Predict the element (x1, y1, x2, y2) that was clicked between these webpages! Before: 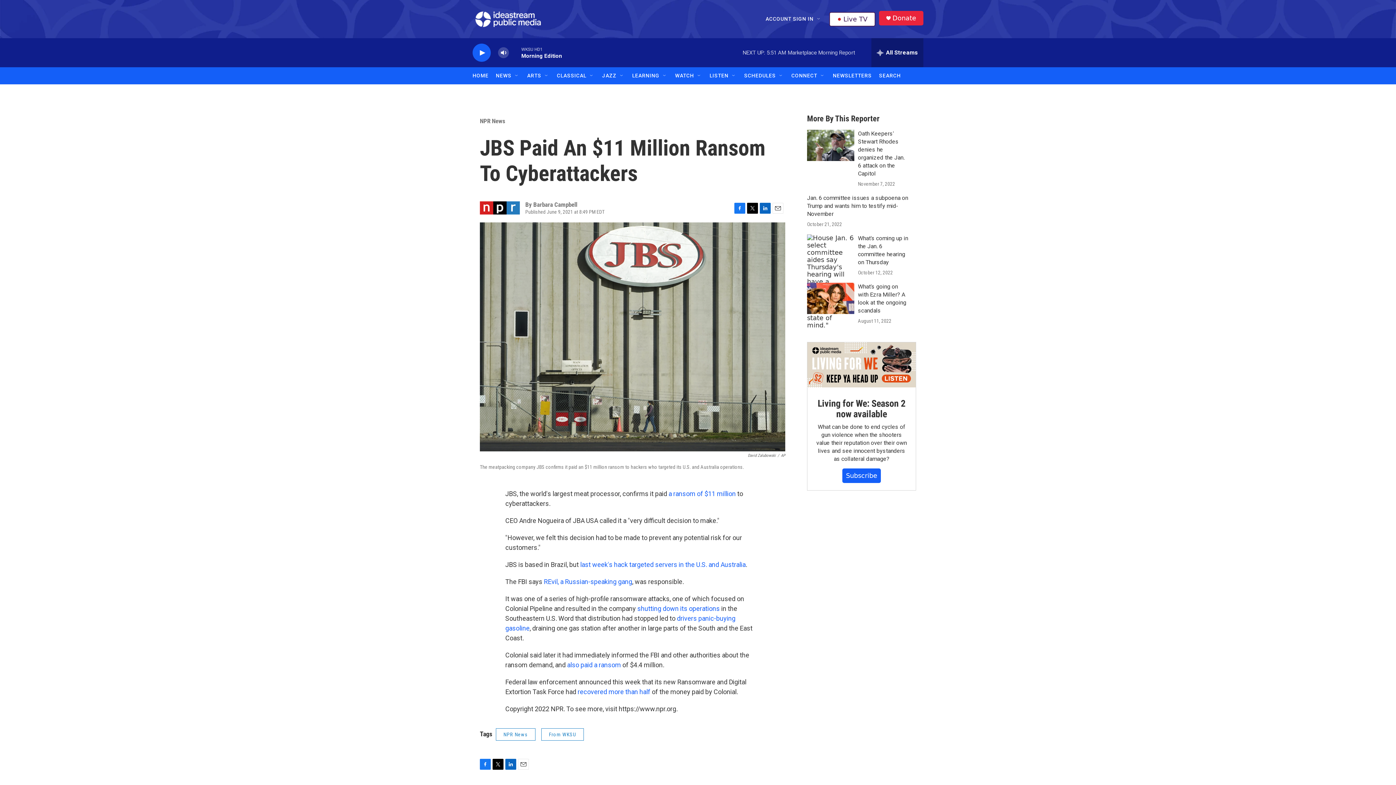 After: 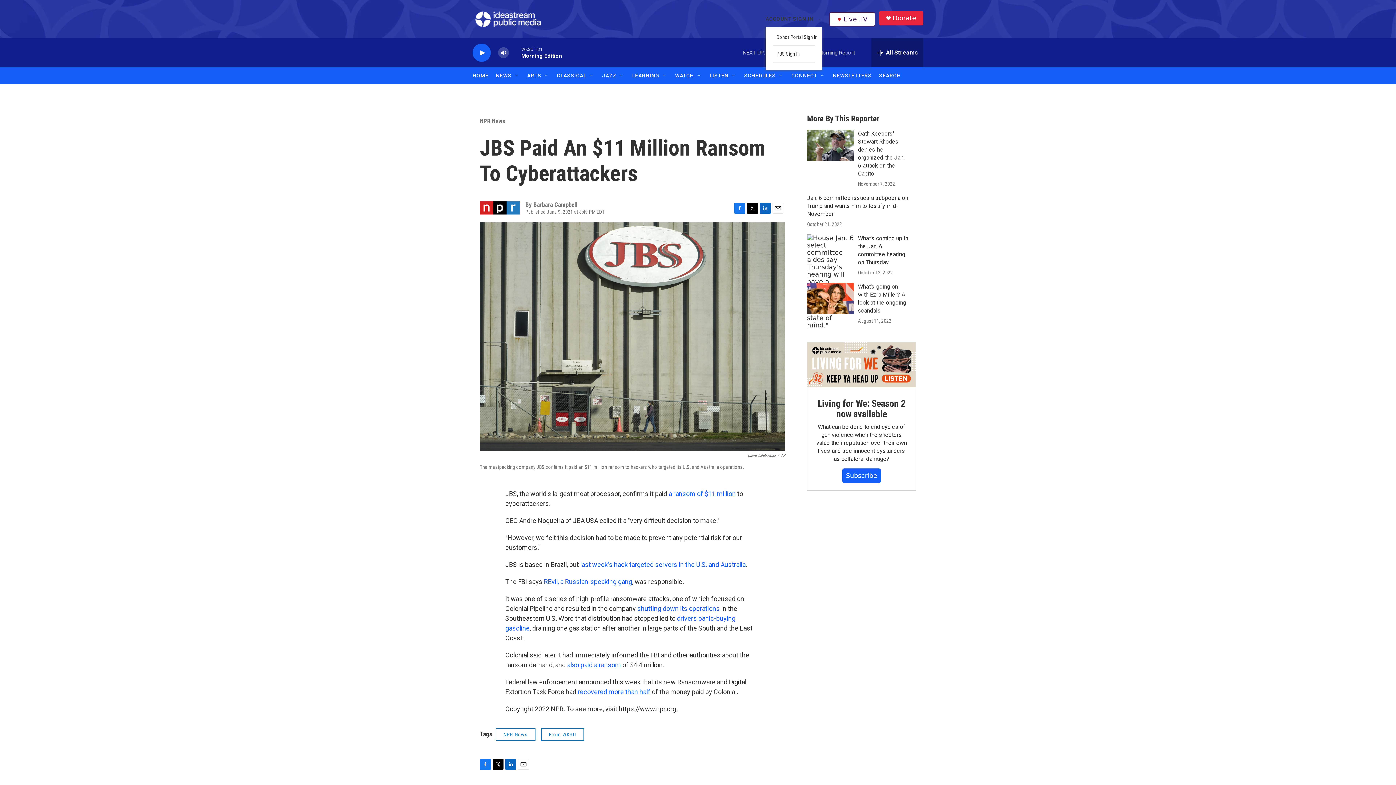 Action: bbox: (816, 16, 822, 22) label: Open Sub Navigation